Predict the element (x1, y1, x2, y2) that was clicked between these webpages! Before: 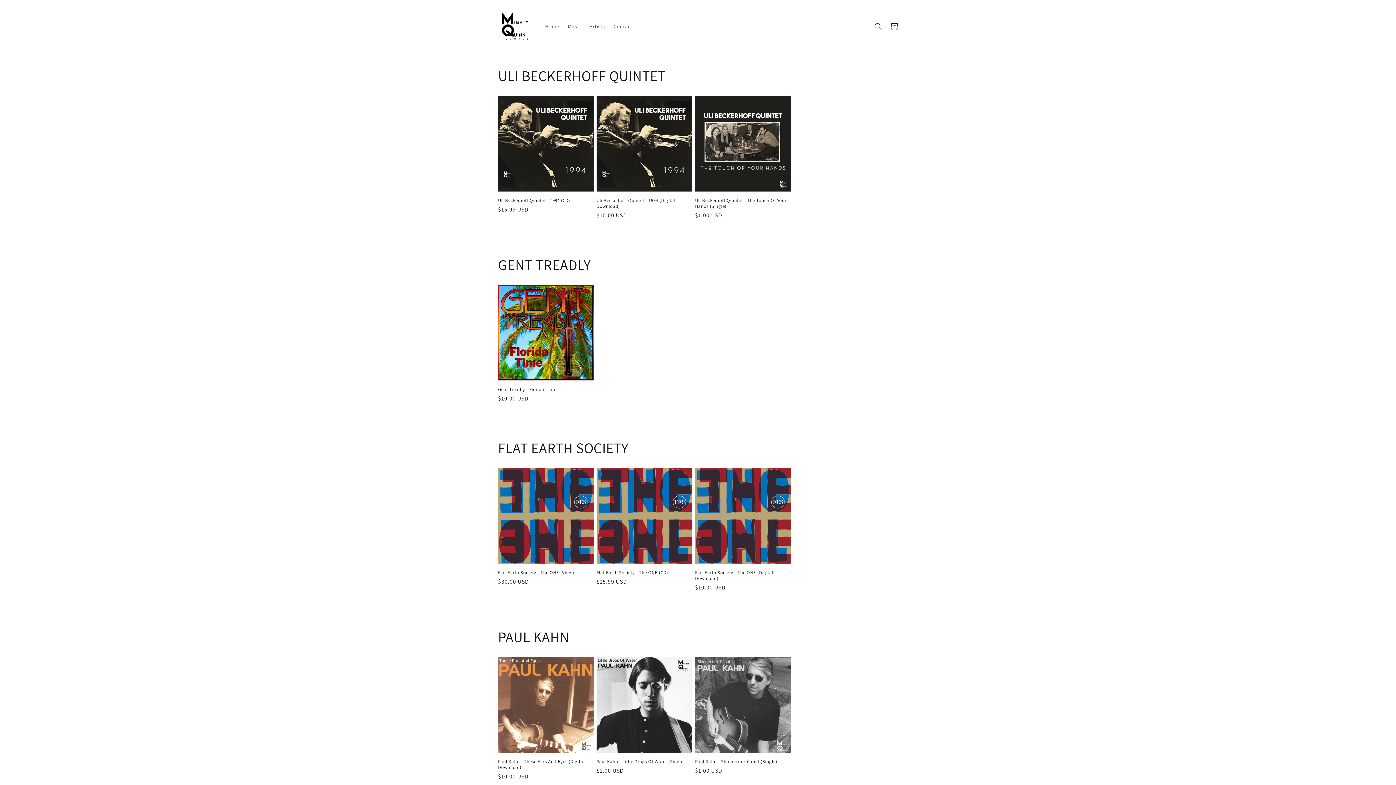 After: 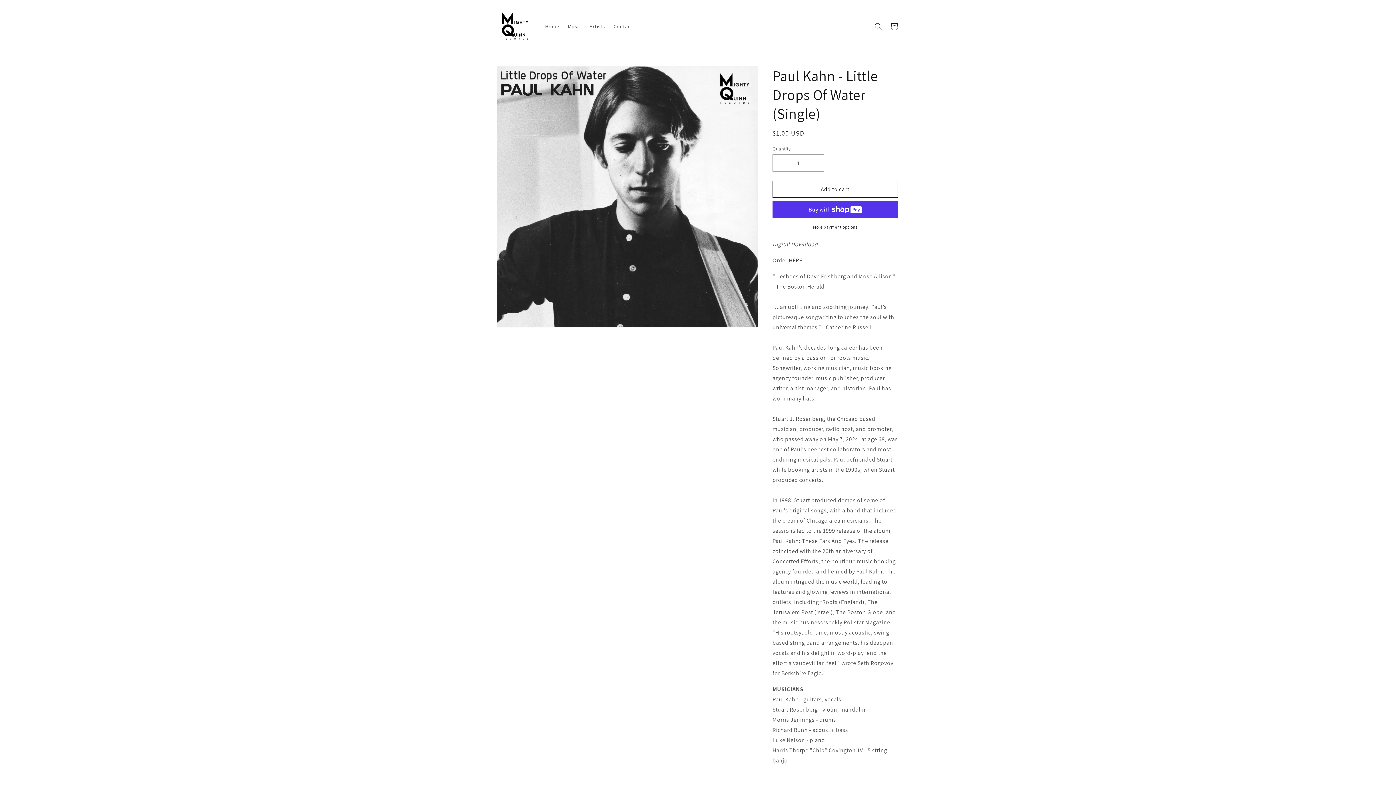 Action: bbox: (596, 759, 692, 765) label: Paul Kahn - Little Drops Of Water (Single)